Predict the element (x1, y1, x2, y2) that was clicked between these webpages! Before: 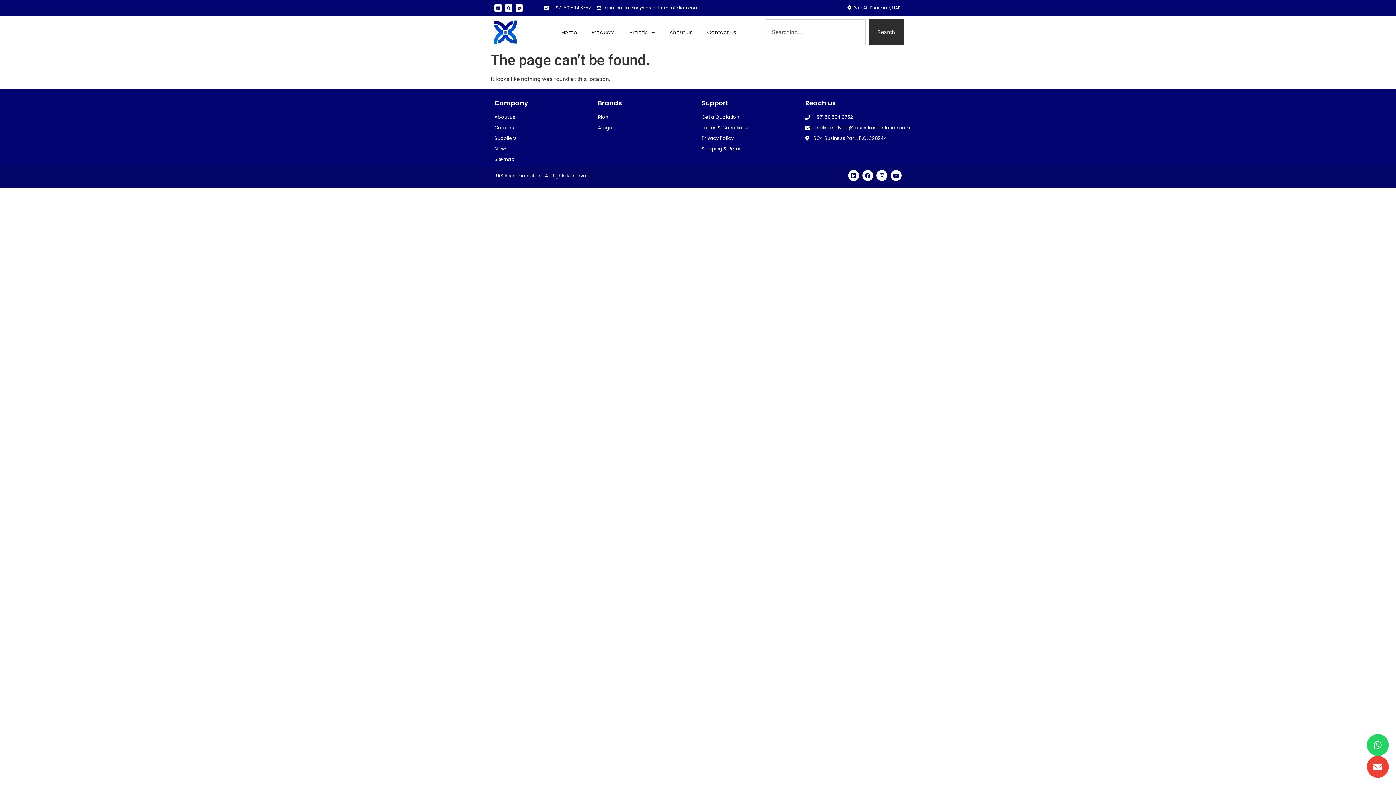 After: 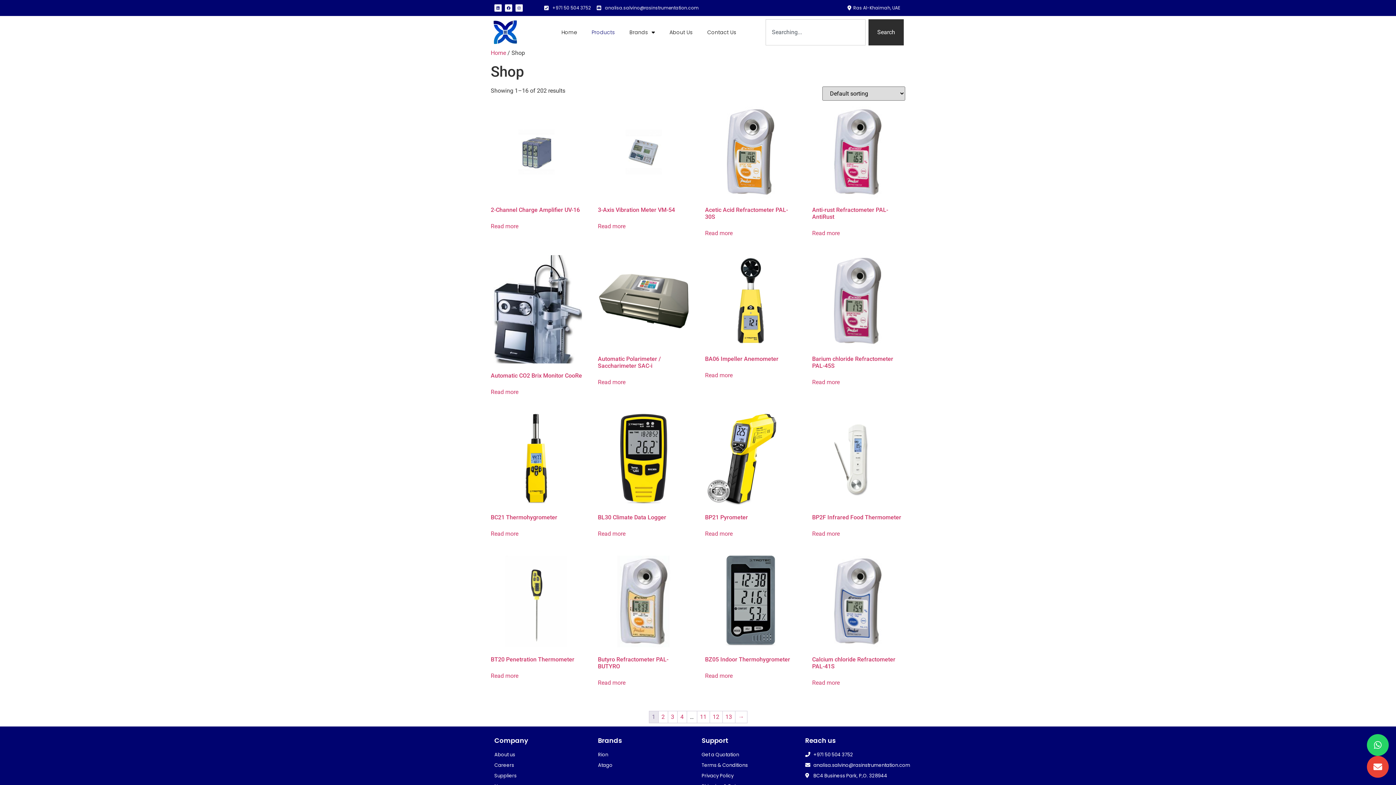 Action: bbox: (584, 23, 622, 40) label: Products